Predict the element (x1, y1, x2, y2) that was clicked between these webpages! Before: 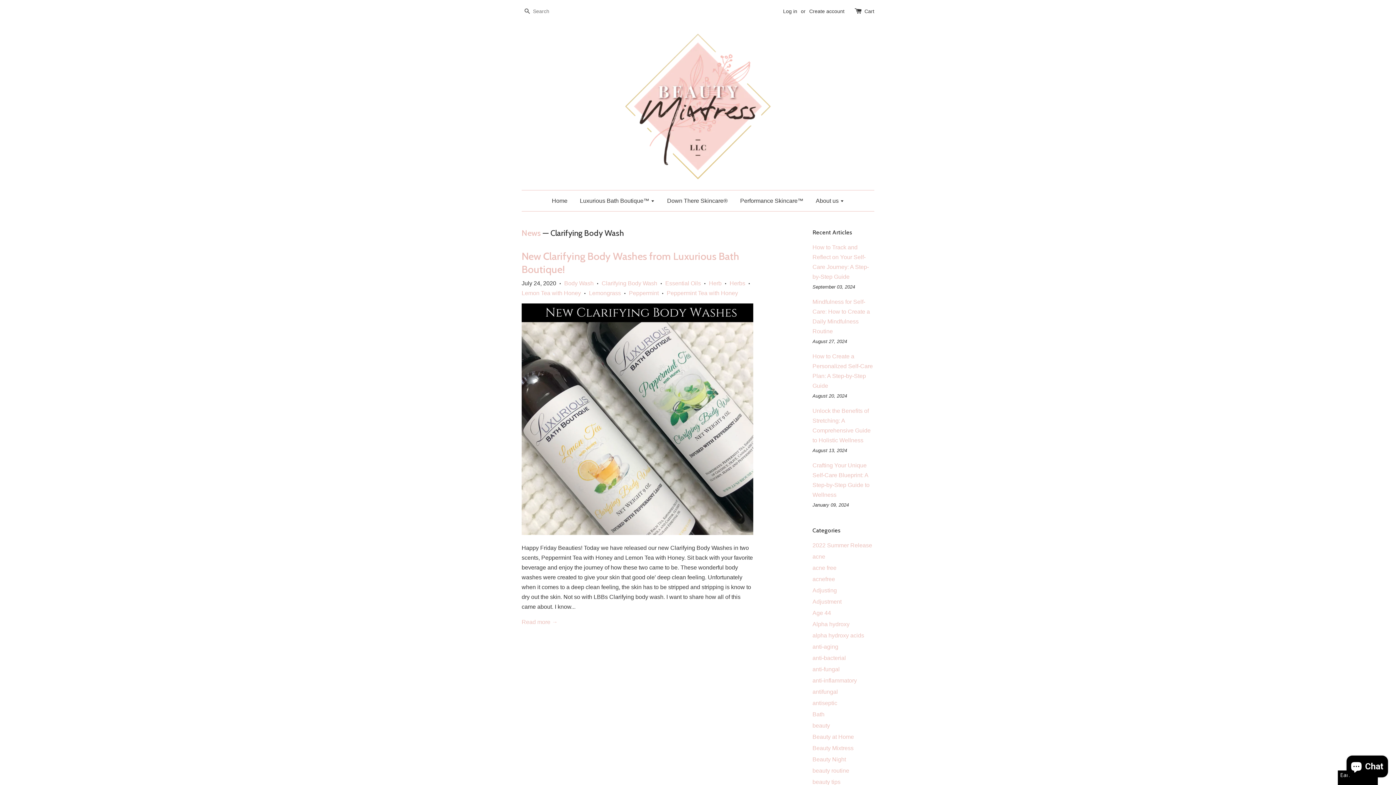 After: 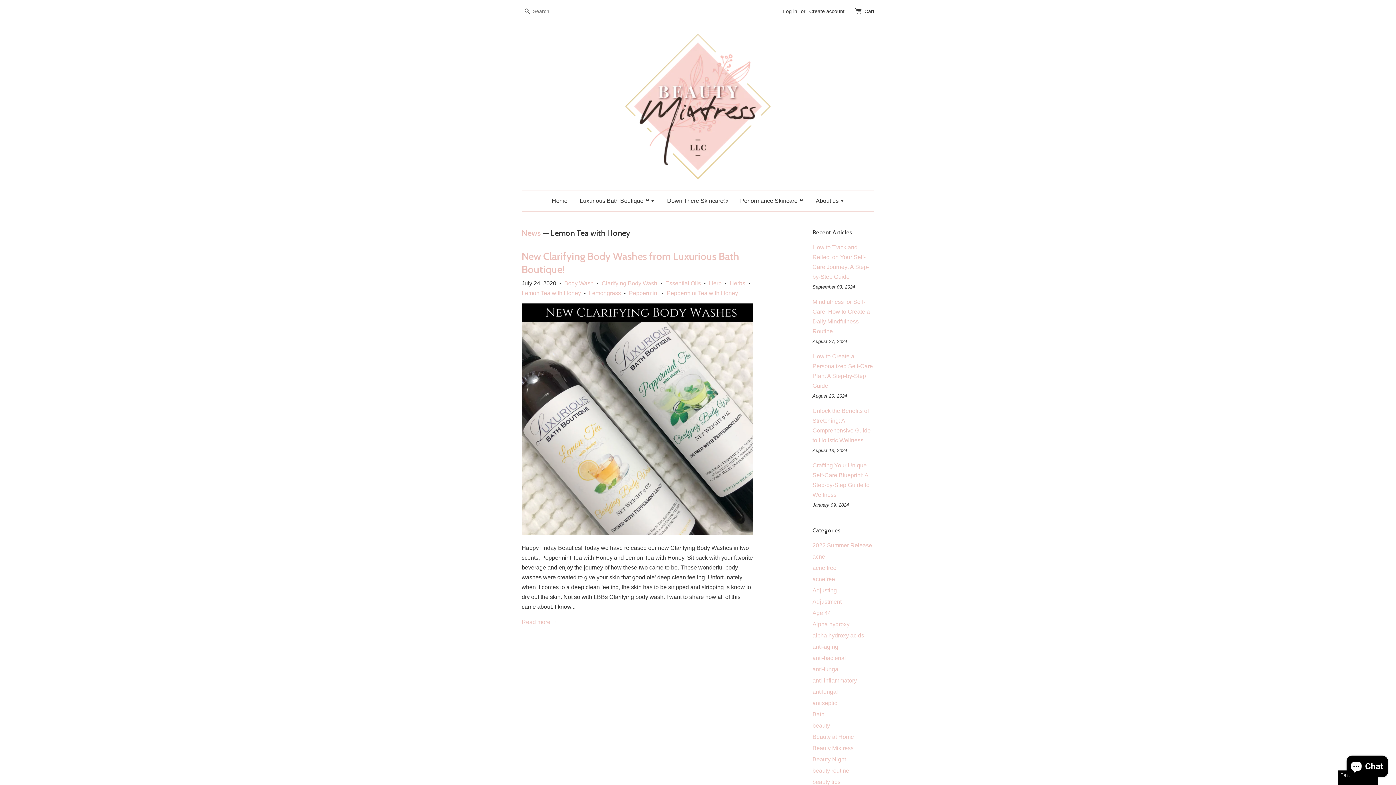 Action: bbox: (521, 290, 581, 296) label: Lemon Tea with Honey